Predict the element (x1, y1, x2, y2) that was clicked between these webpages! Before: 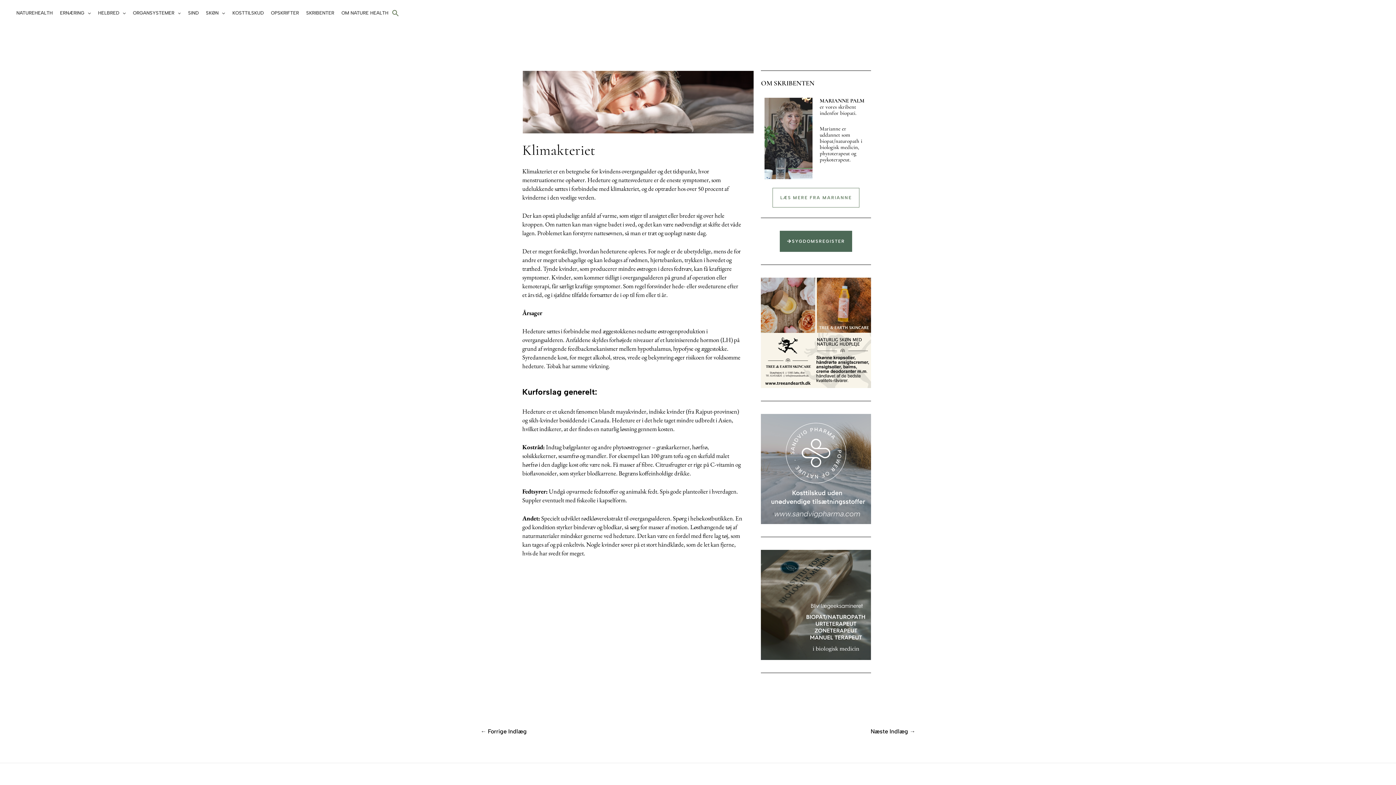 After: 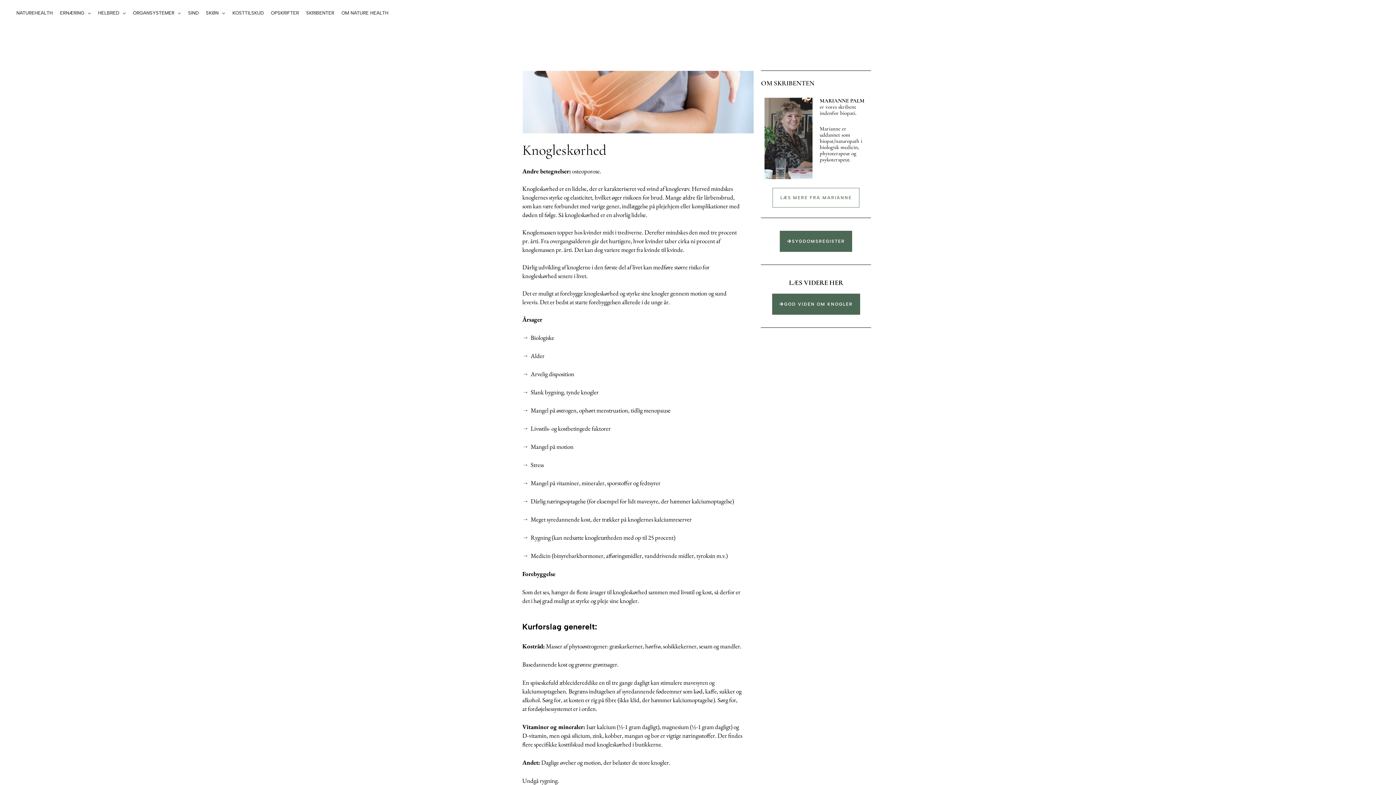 Action: bbox: (870, 725, 915, 739) label: Næste Indlæg →